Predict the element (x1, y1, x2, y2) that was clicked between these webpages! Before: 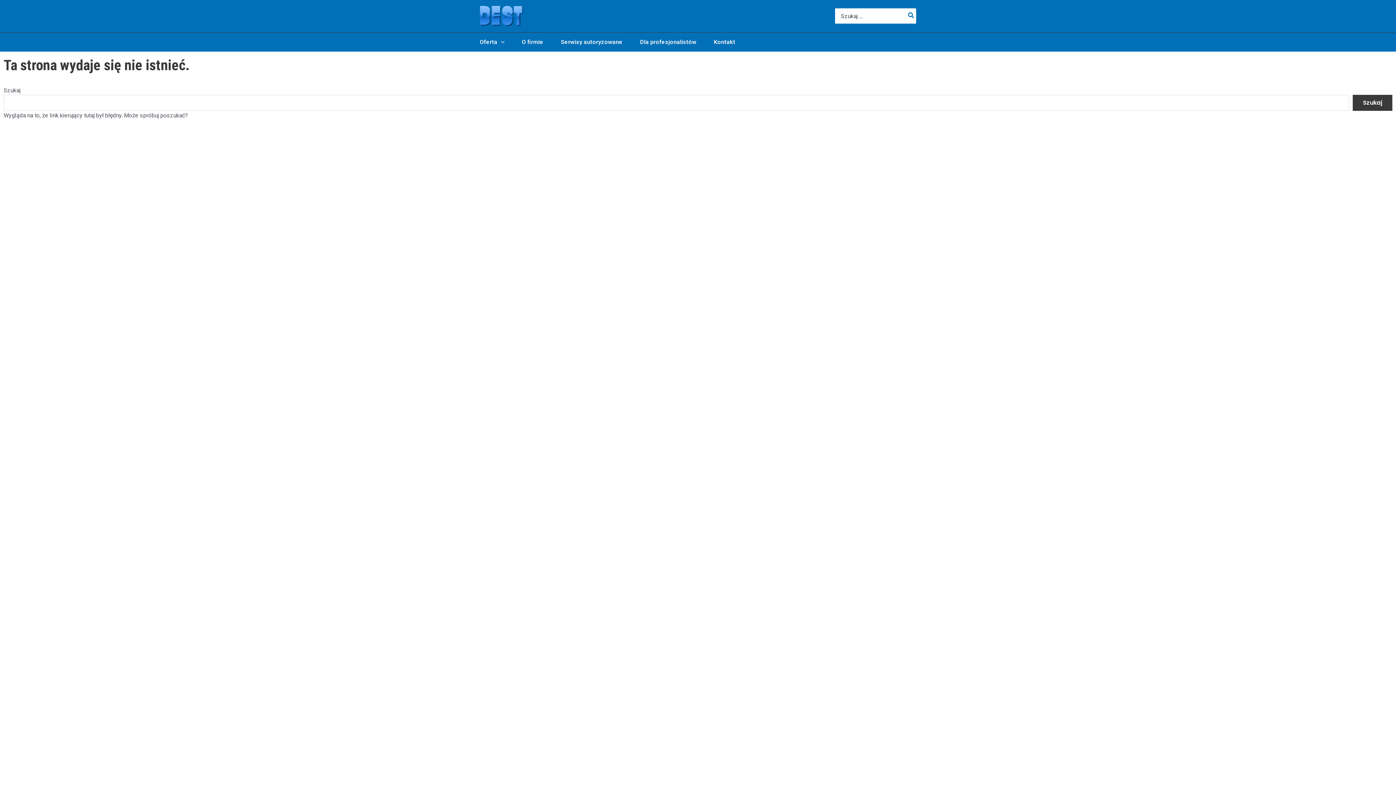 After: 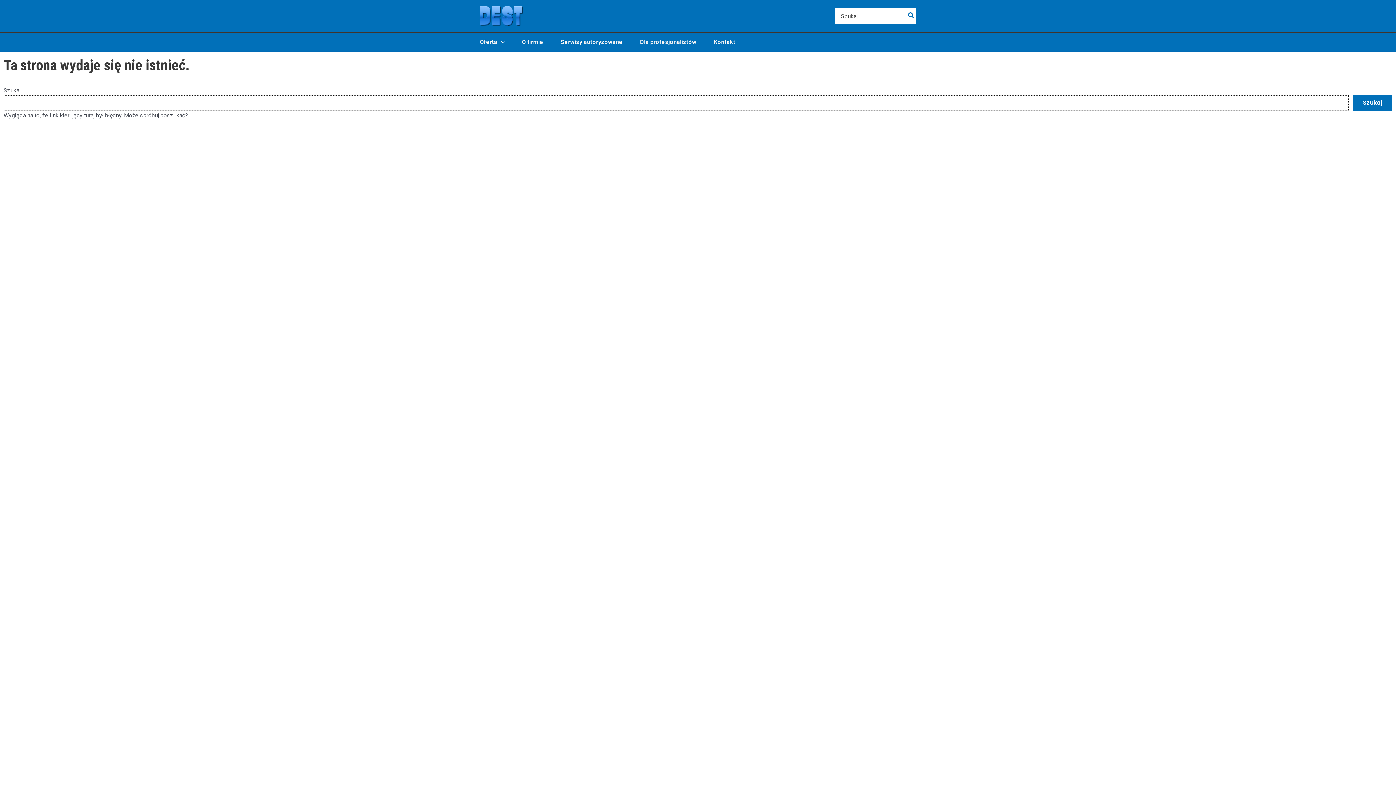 Action: label: Szukaj bbox: (1353, 94, 1392, 110)